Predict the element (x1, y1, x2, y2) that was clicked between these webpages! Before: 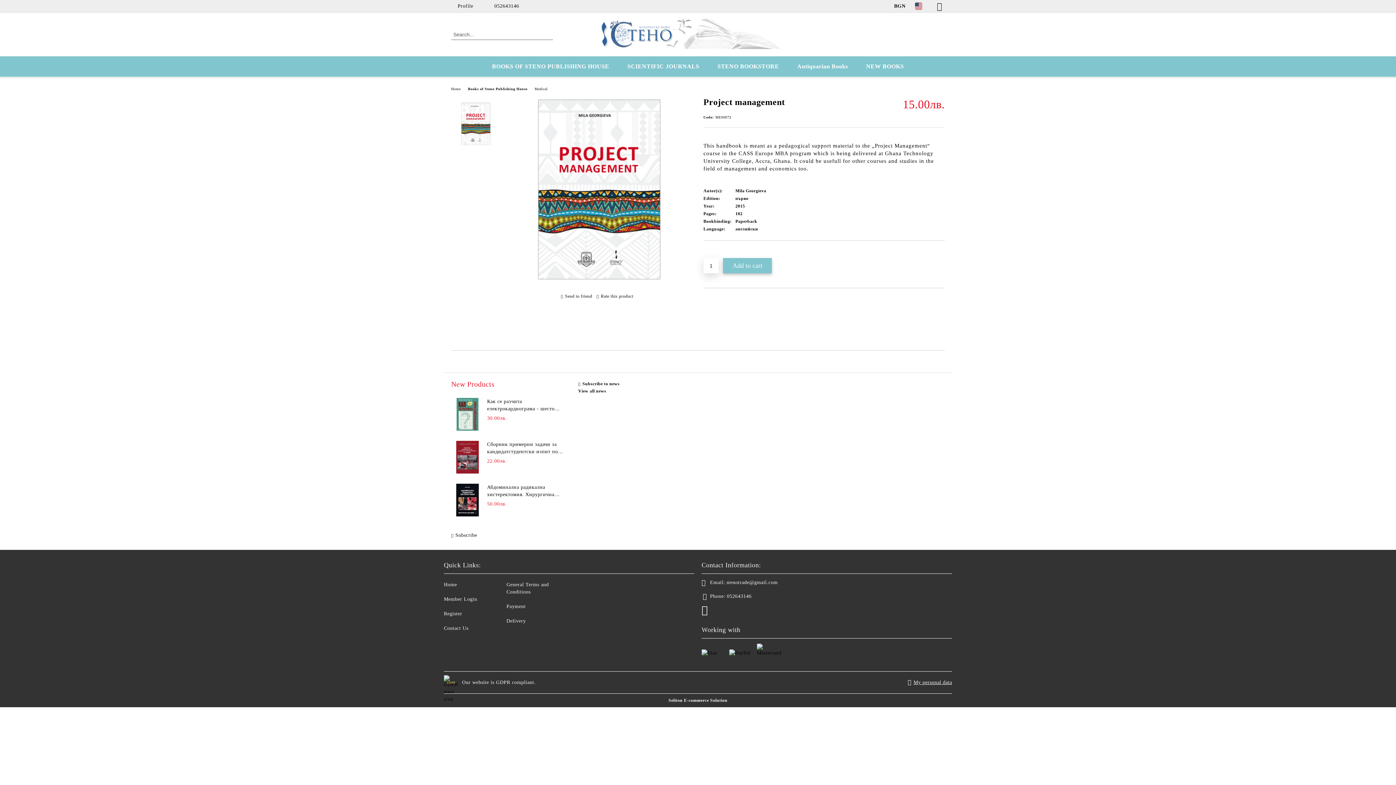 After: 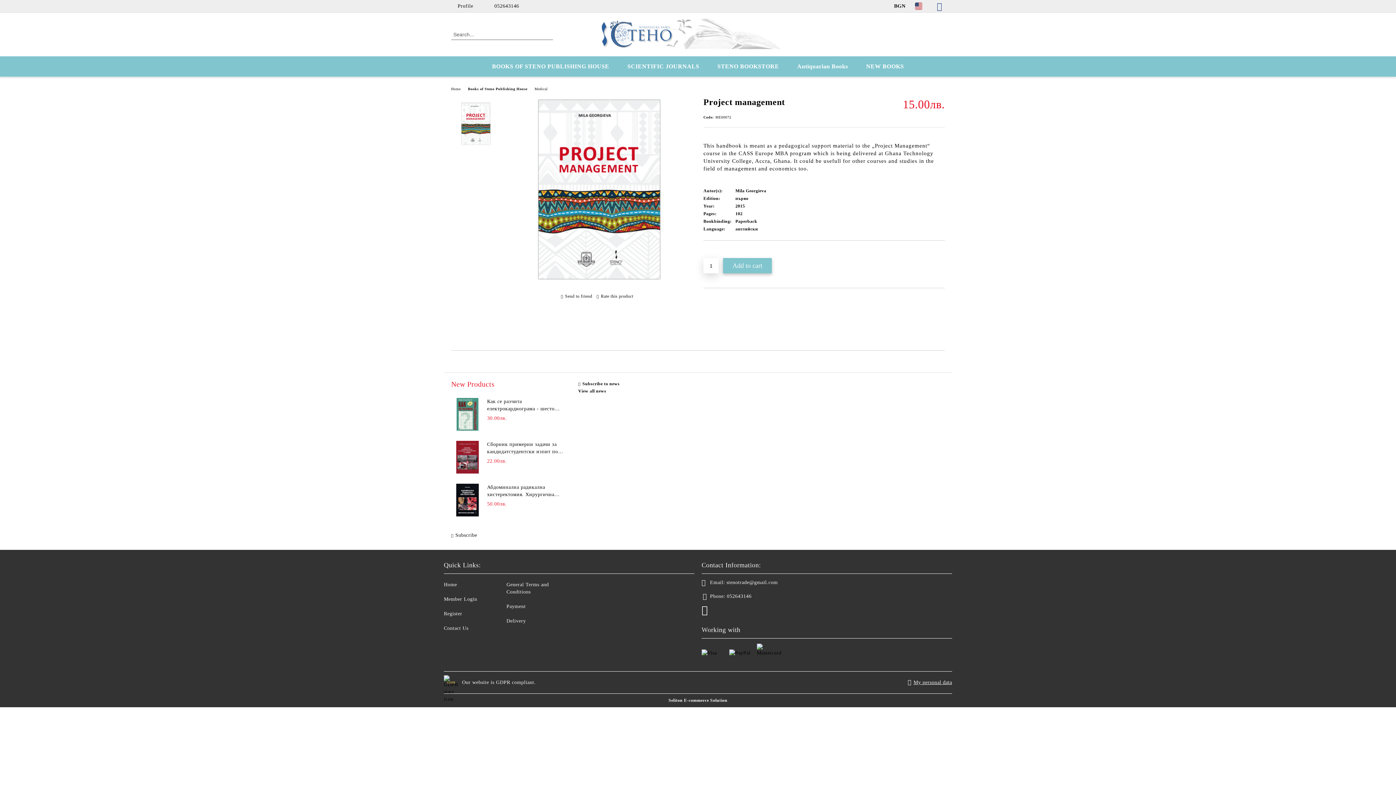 Action: bbox: (937, 2, 945, 10)